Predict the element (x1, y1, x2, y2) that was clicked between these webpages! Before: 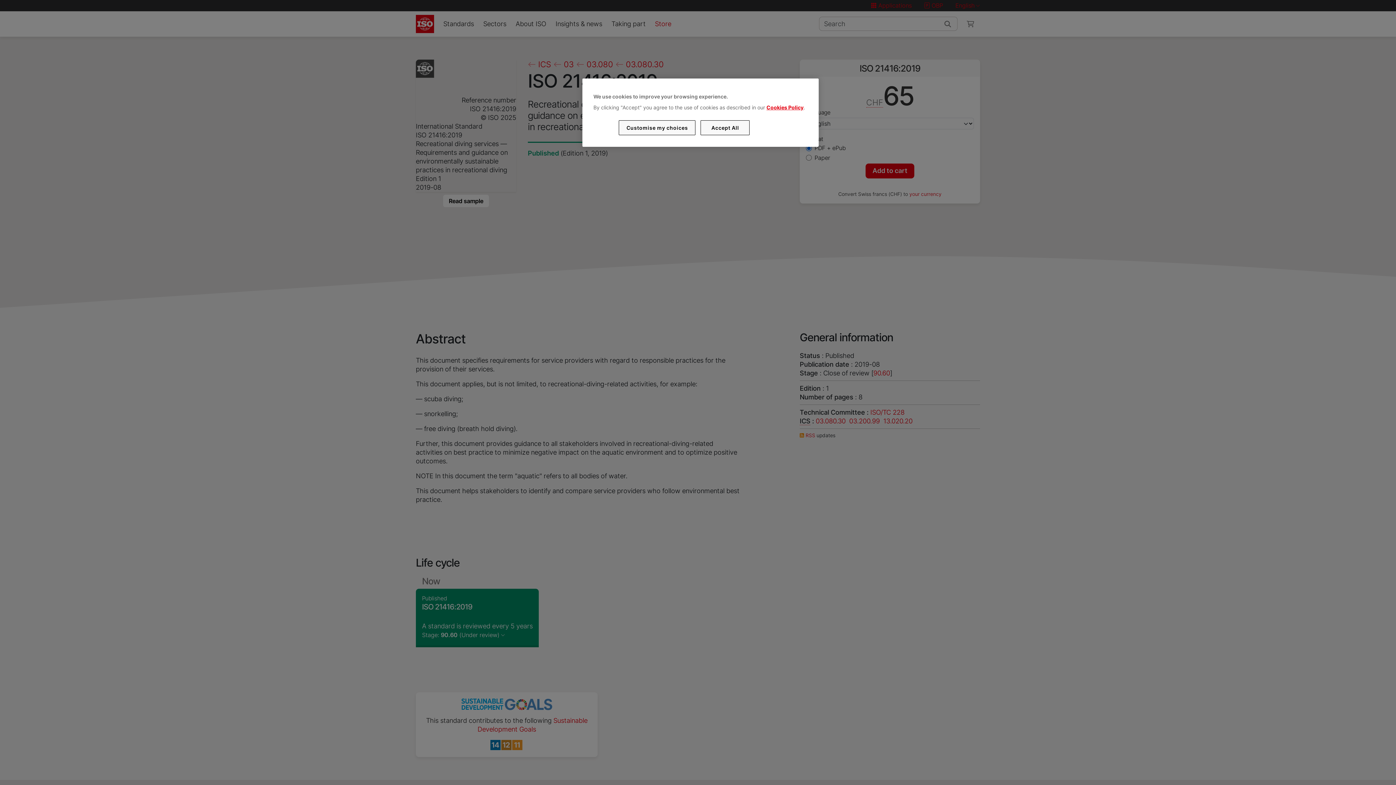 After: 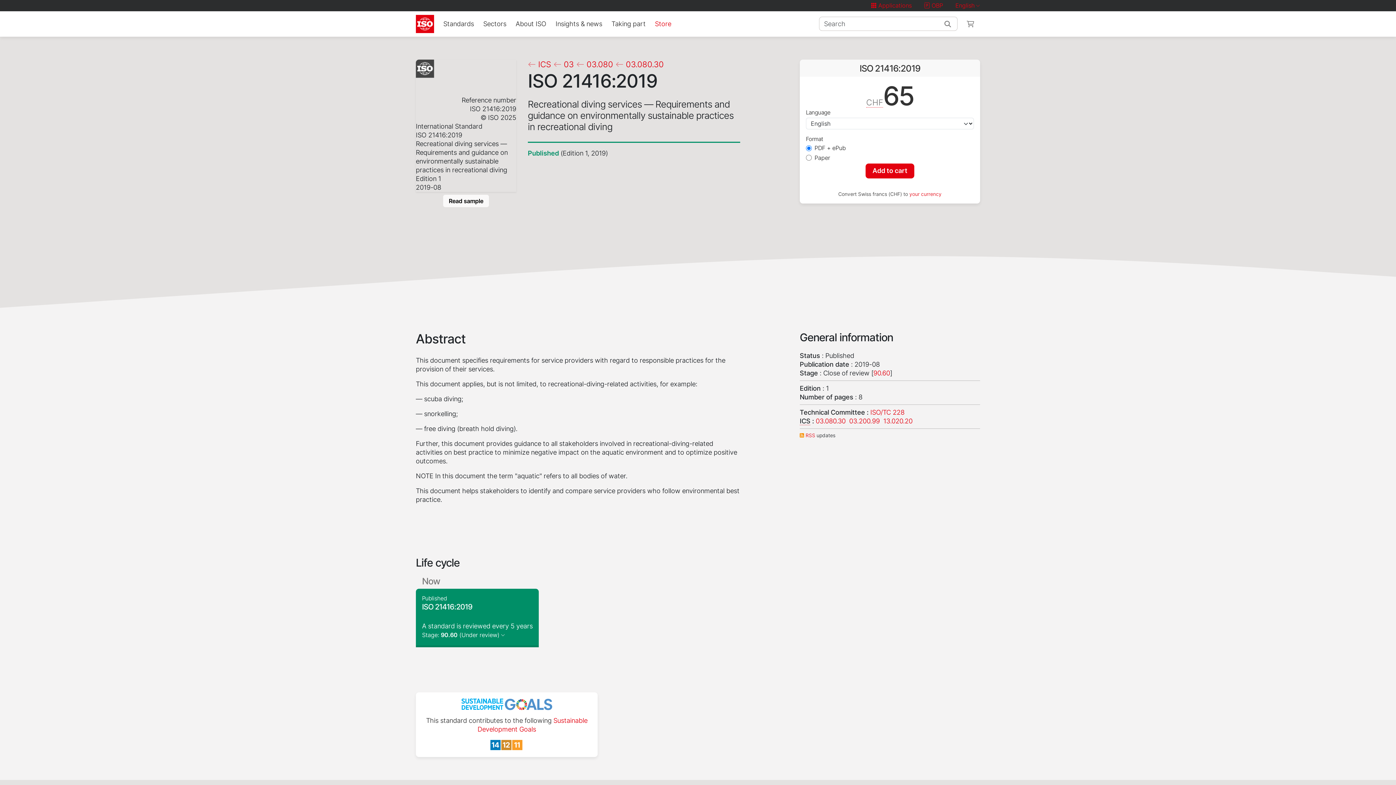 Action: bbox: (700, 120, 749, 135) label: Accept All